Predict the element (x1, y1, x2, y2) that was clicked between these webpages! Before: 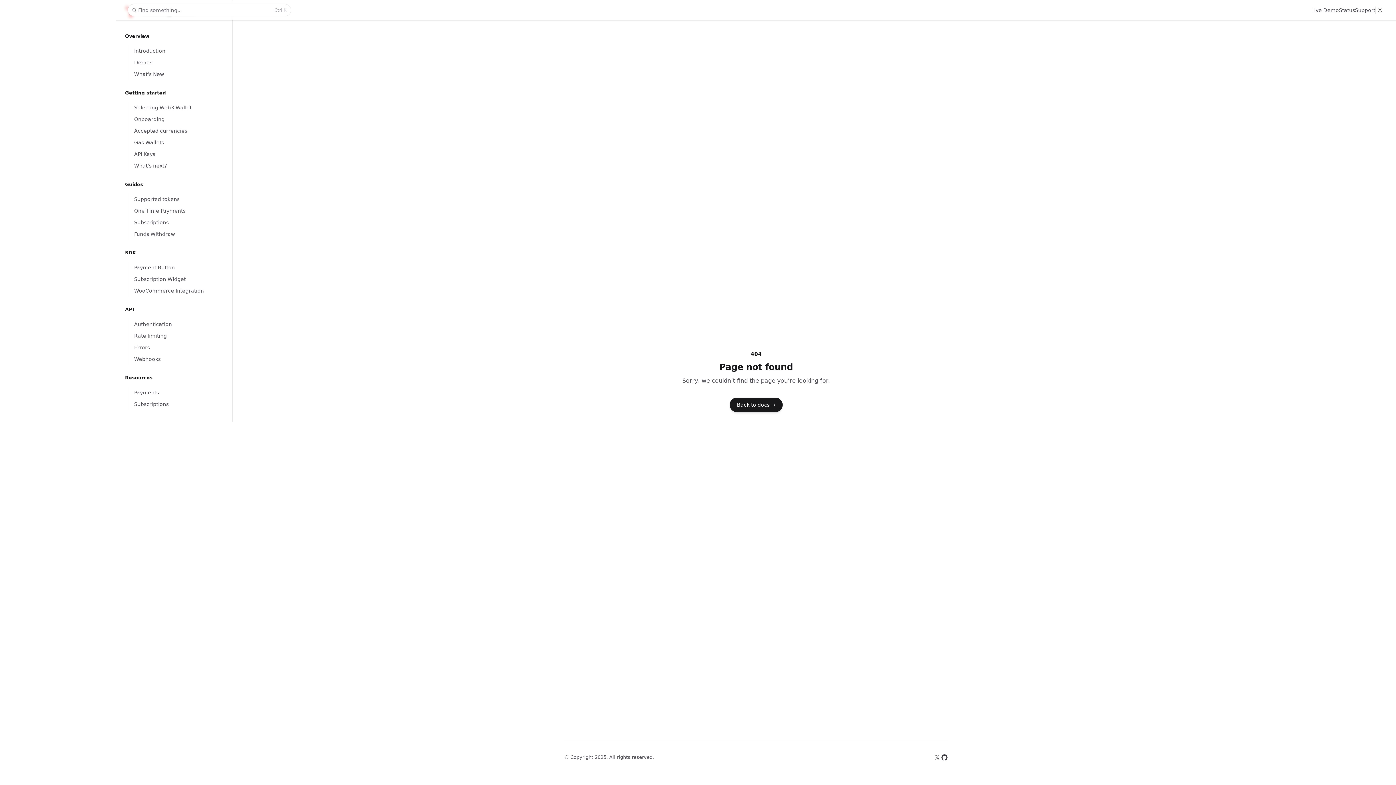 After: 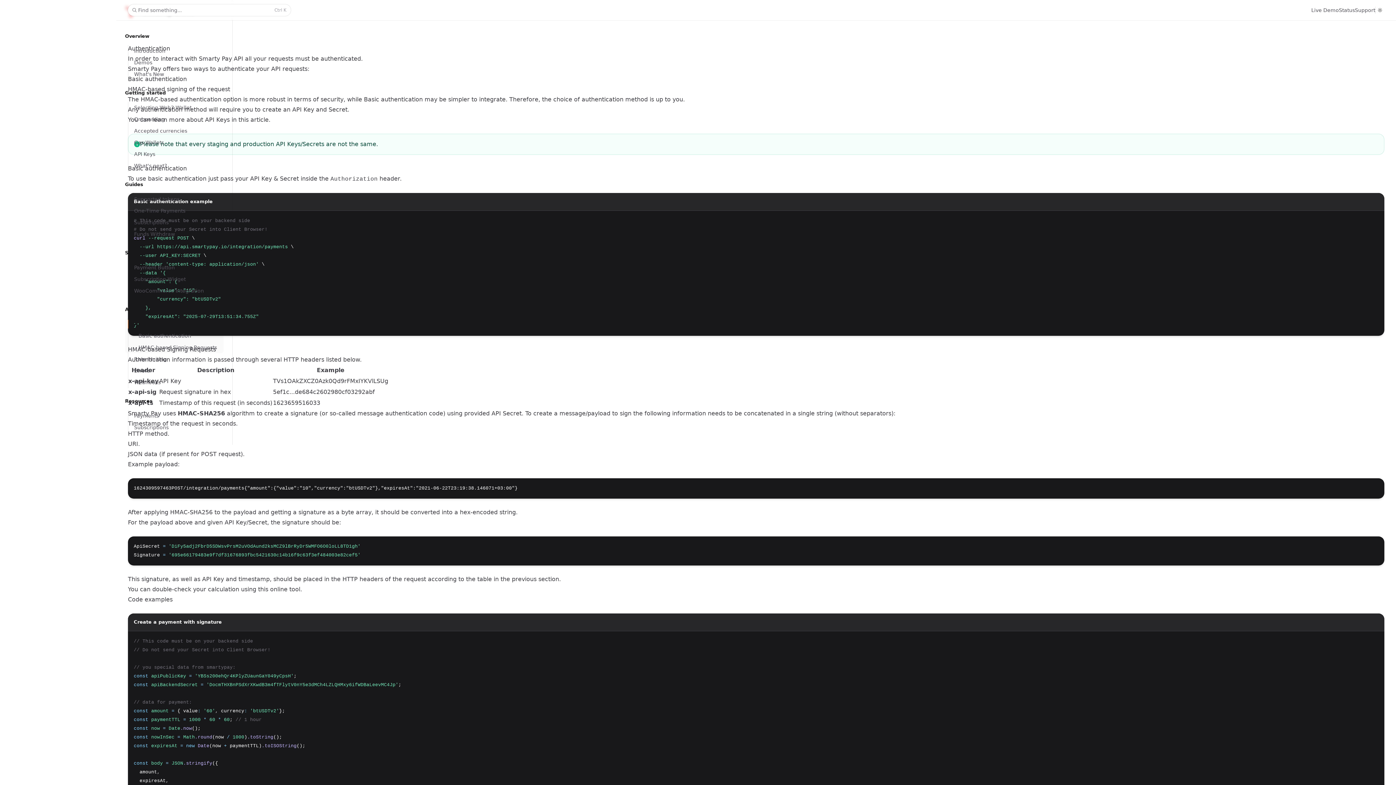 Action: label: Authentication bbox: (128, 318, 223, 330)